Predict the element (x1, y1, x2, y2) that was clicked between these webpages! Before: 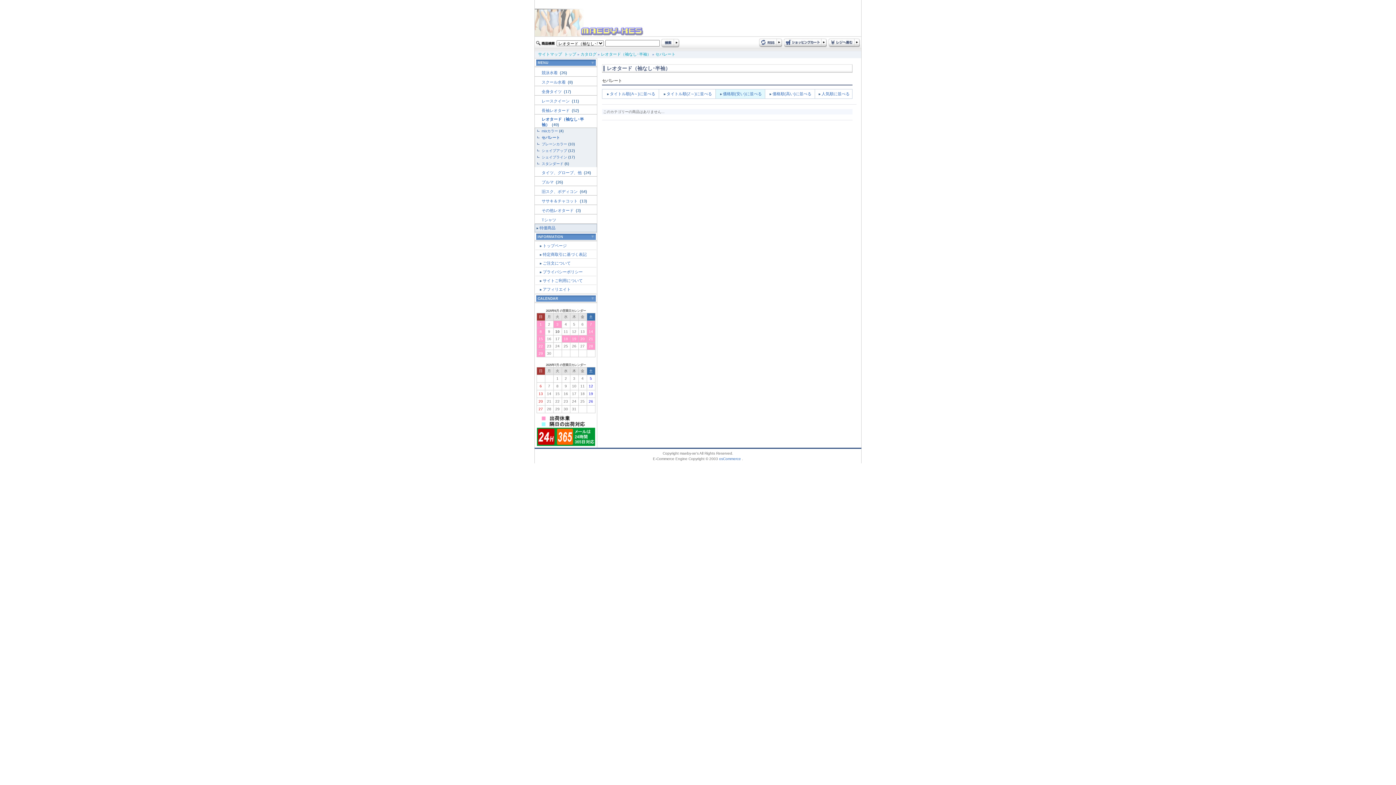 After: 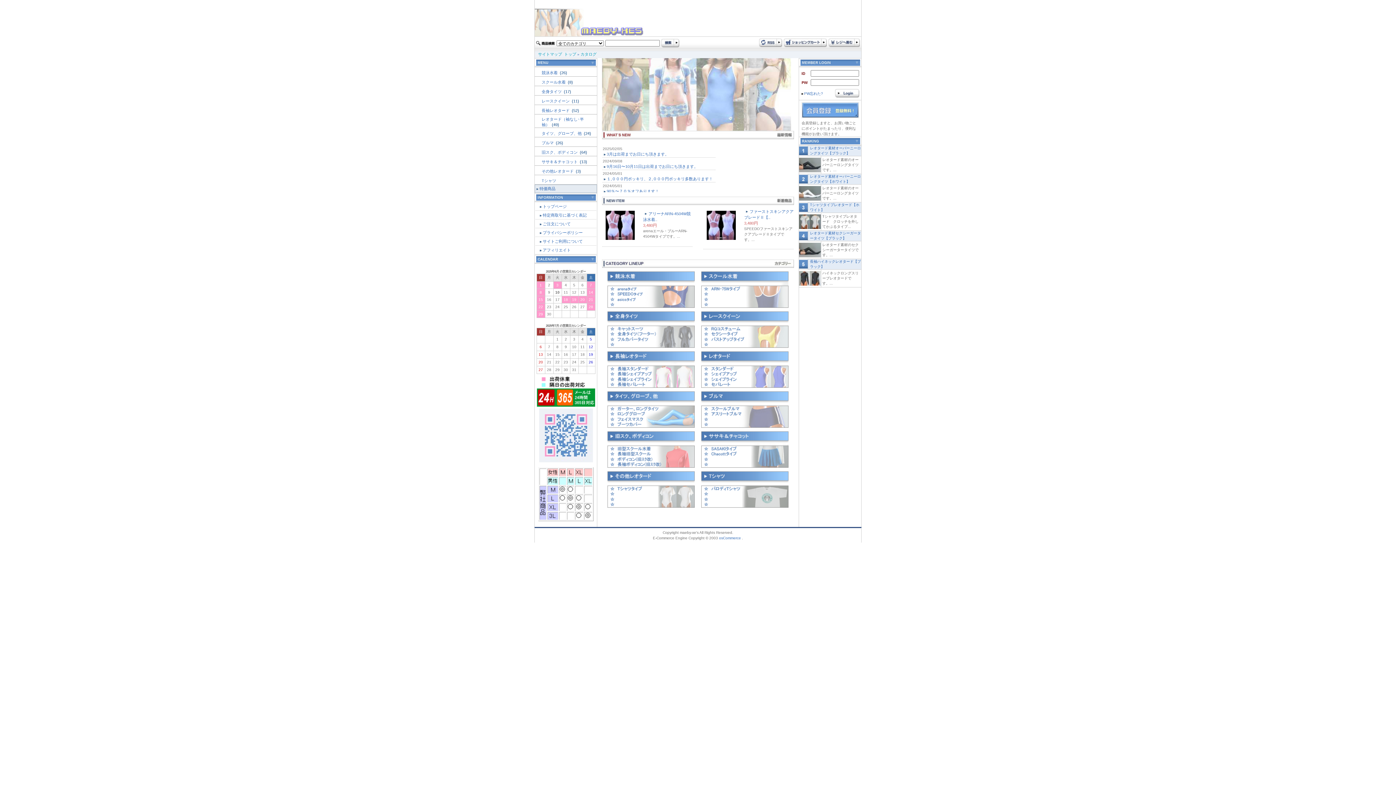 Action: bbox: (534, 31, 644, 37)